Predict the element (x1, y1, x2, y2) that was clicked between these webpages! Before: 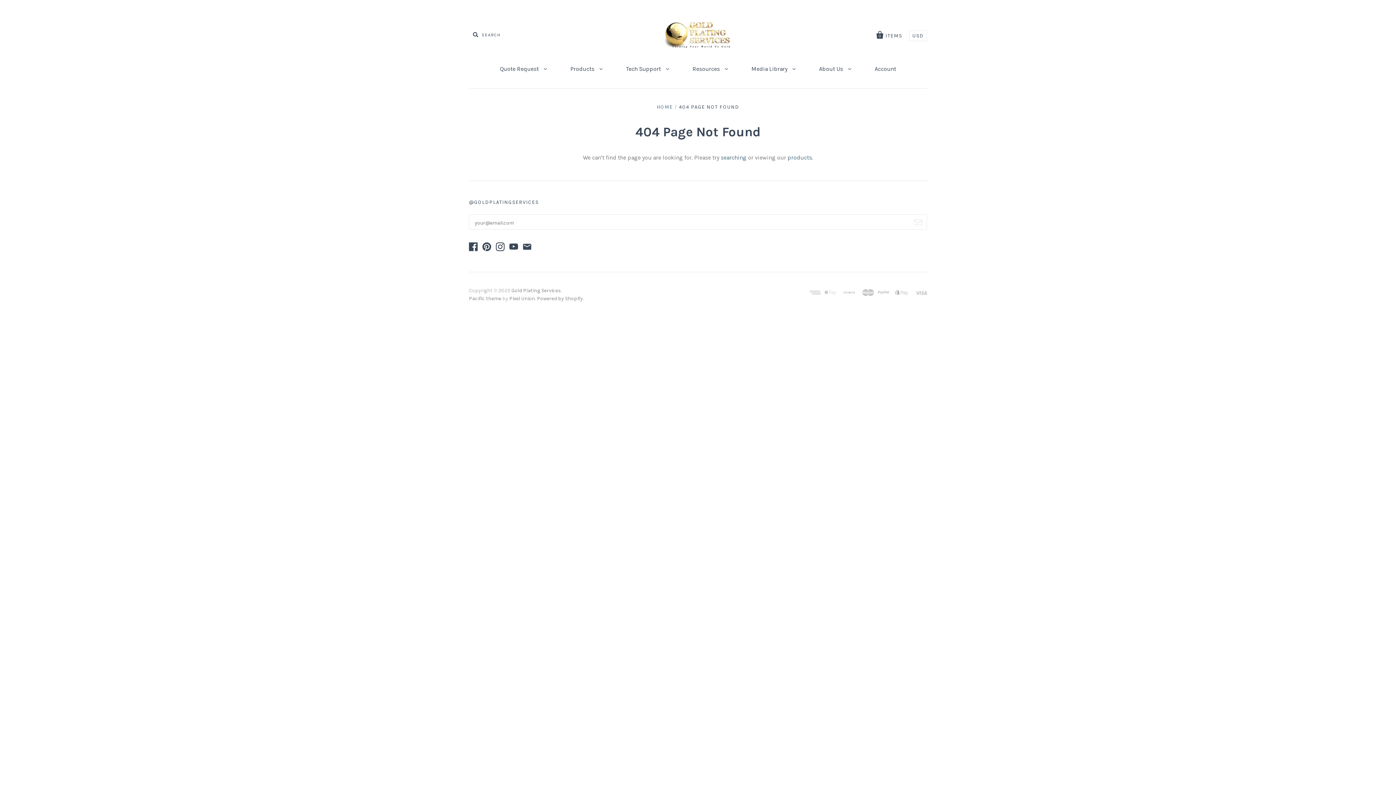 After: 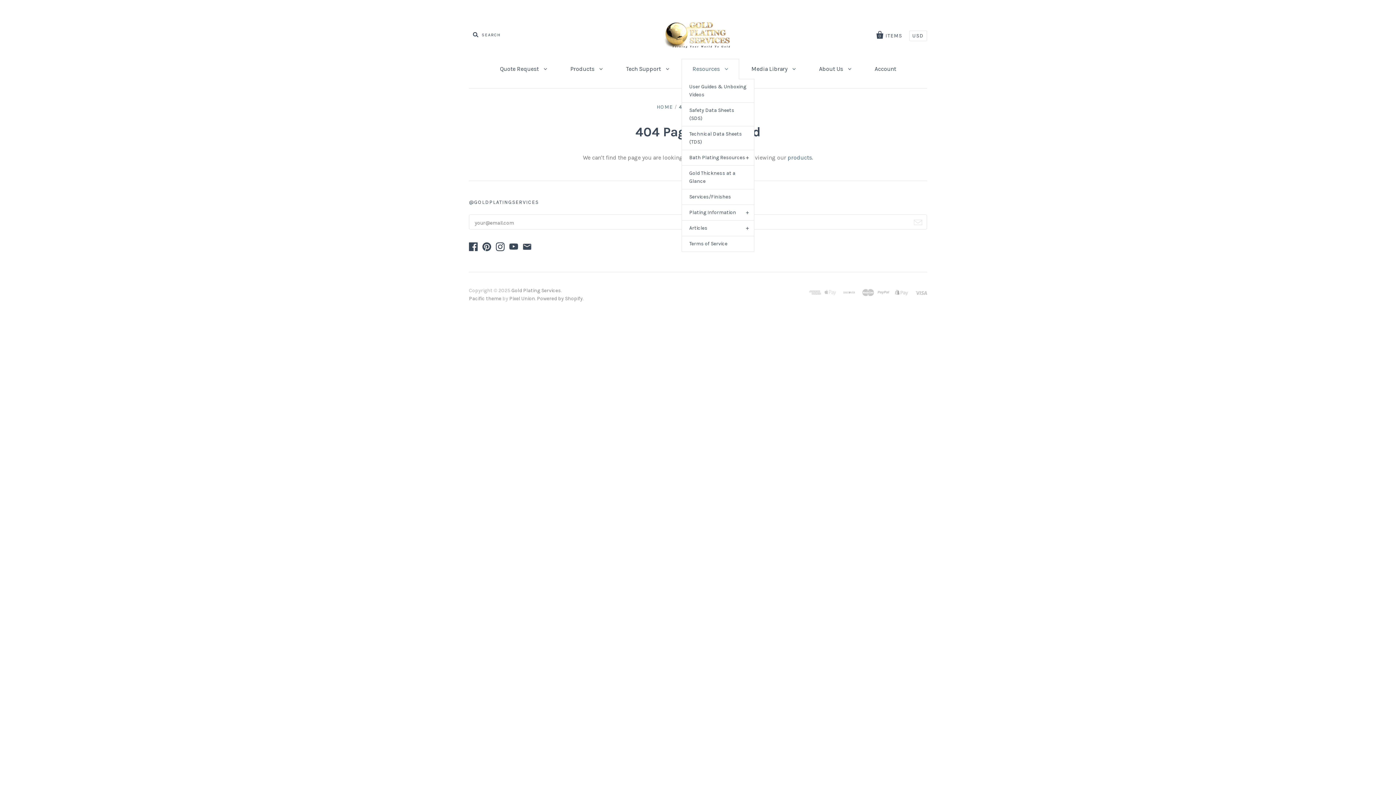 Action: bbox: (681, 58, 739, 79) label: Resources 